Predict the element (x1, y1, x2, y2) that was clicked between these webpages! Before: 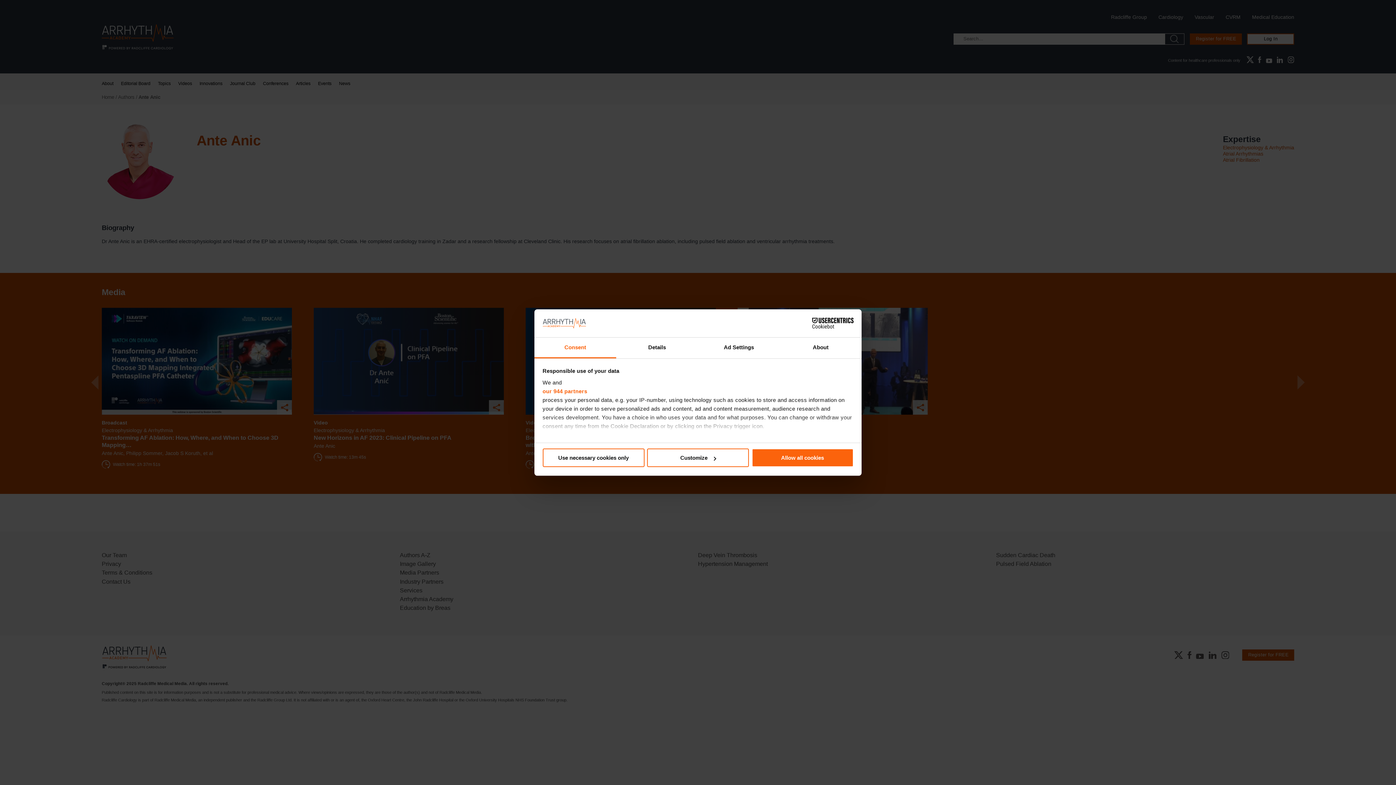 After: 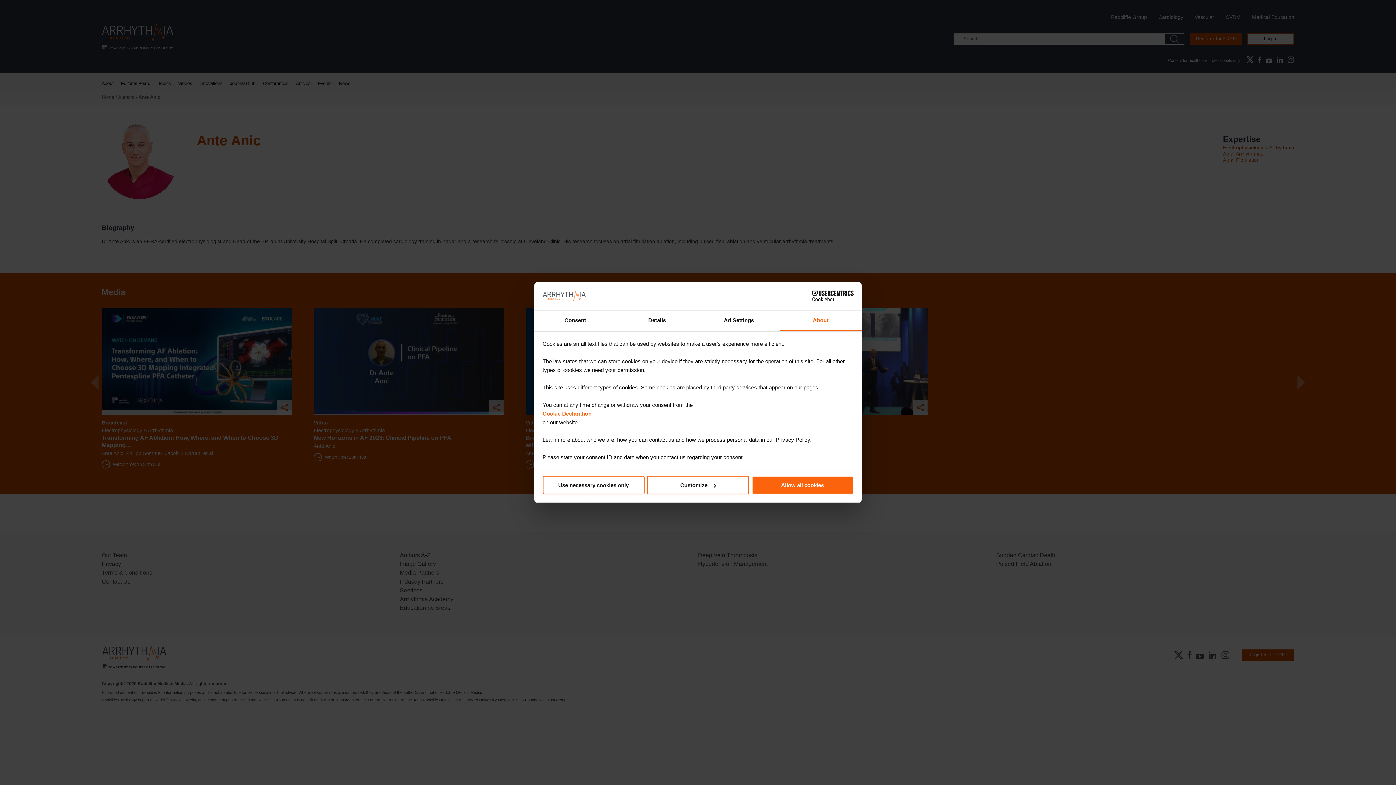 Action: label: About bbox: (780, 337, 861, 358)